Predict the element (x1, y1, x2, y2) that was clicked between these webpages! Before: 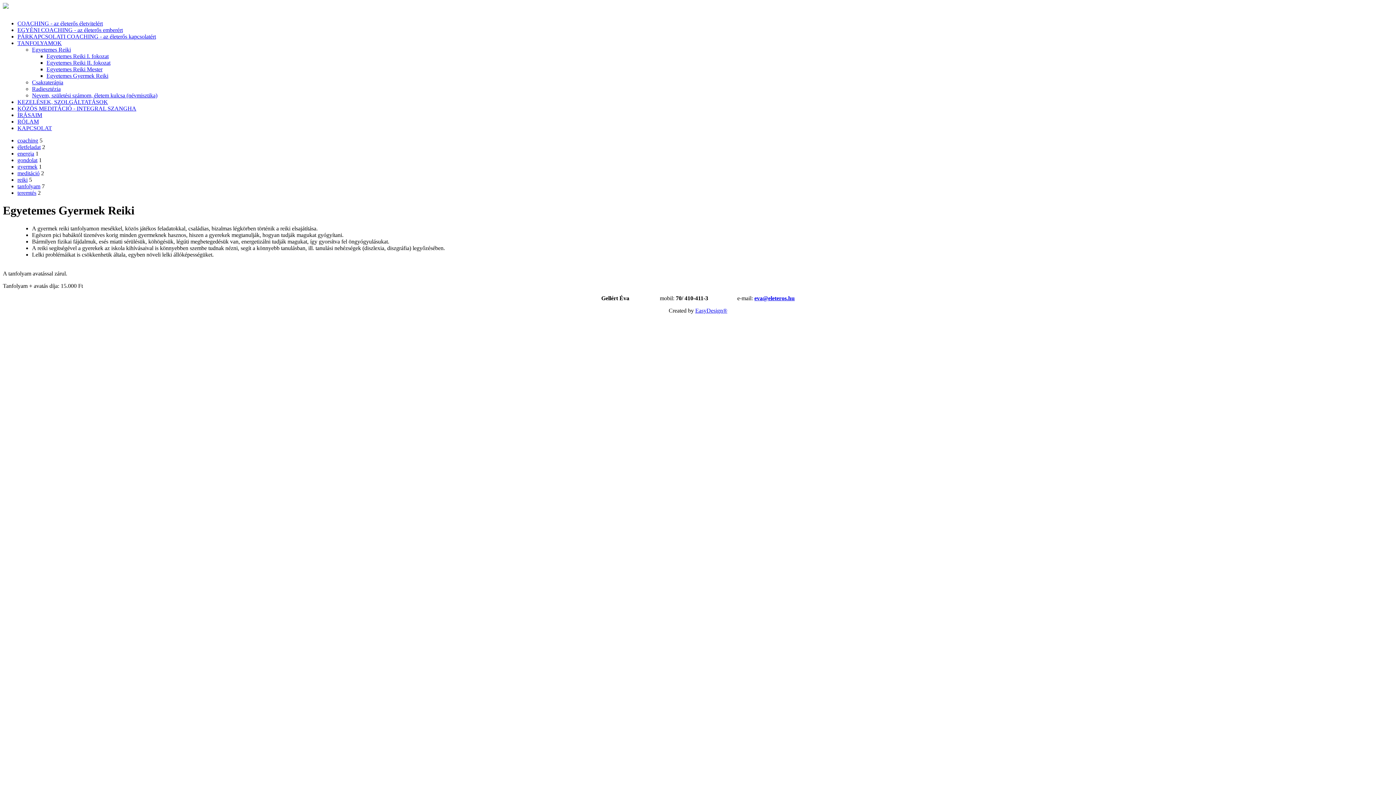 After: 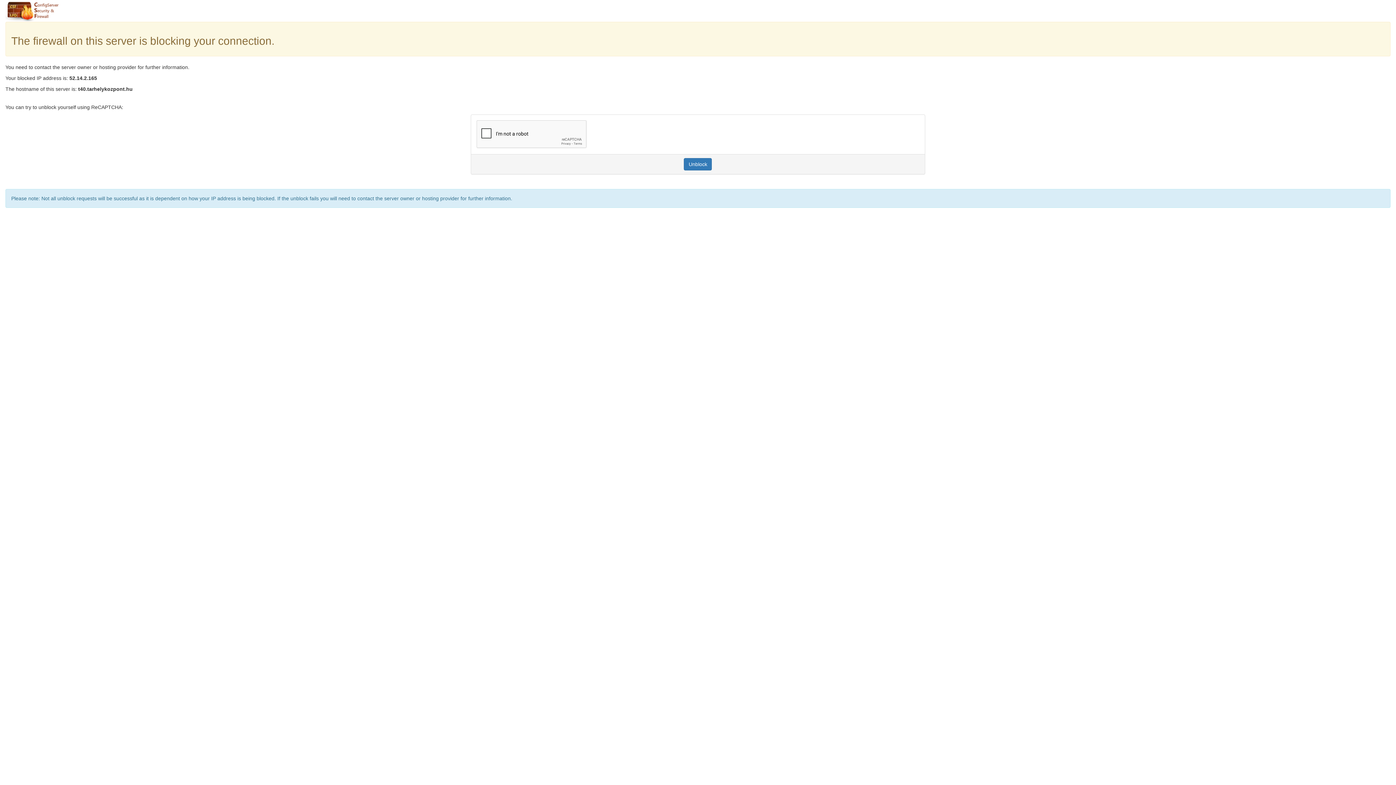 Action: bbox: (17, 137, 38, 143) label: coaching